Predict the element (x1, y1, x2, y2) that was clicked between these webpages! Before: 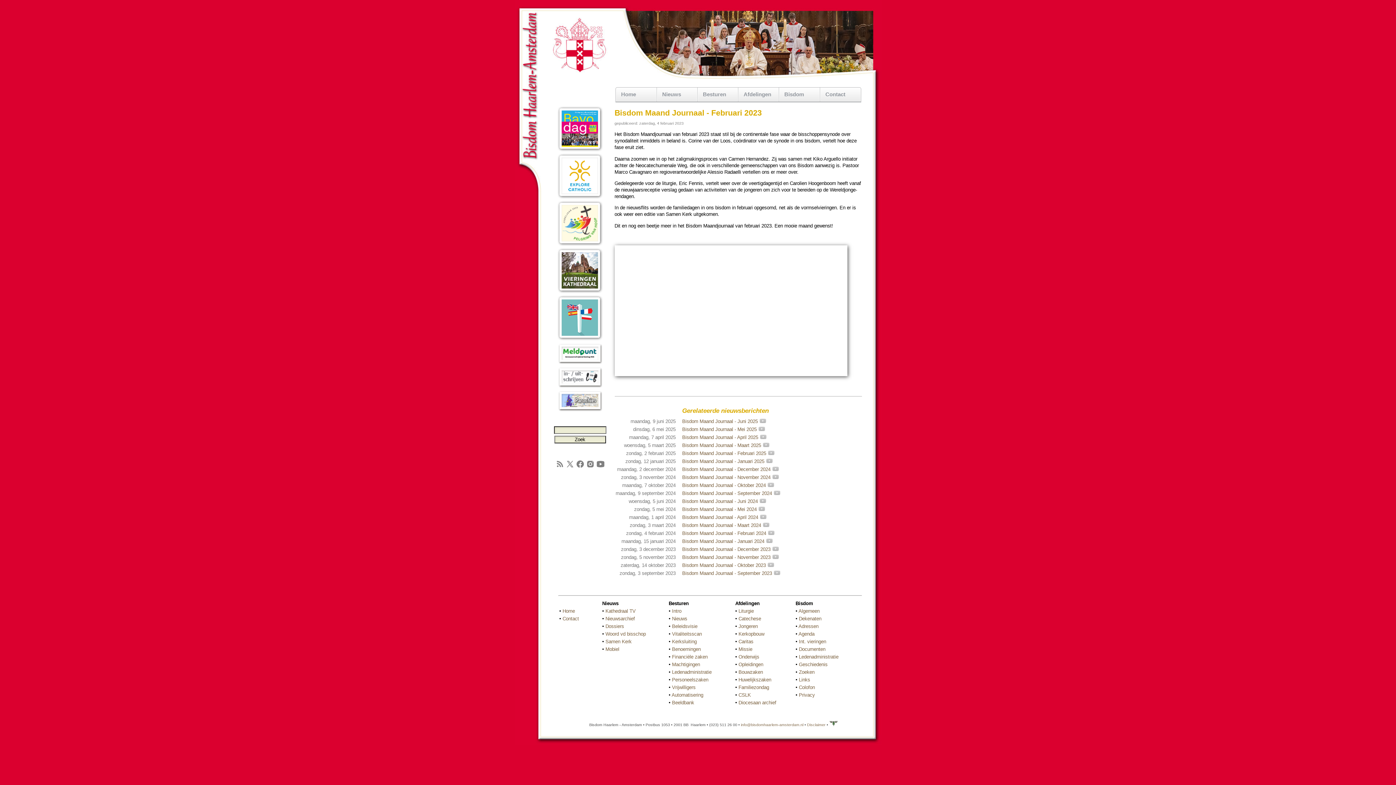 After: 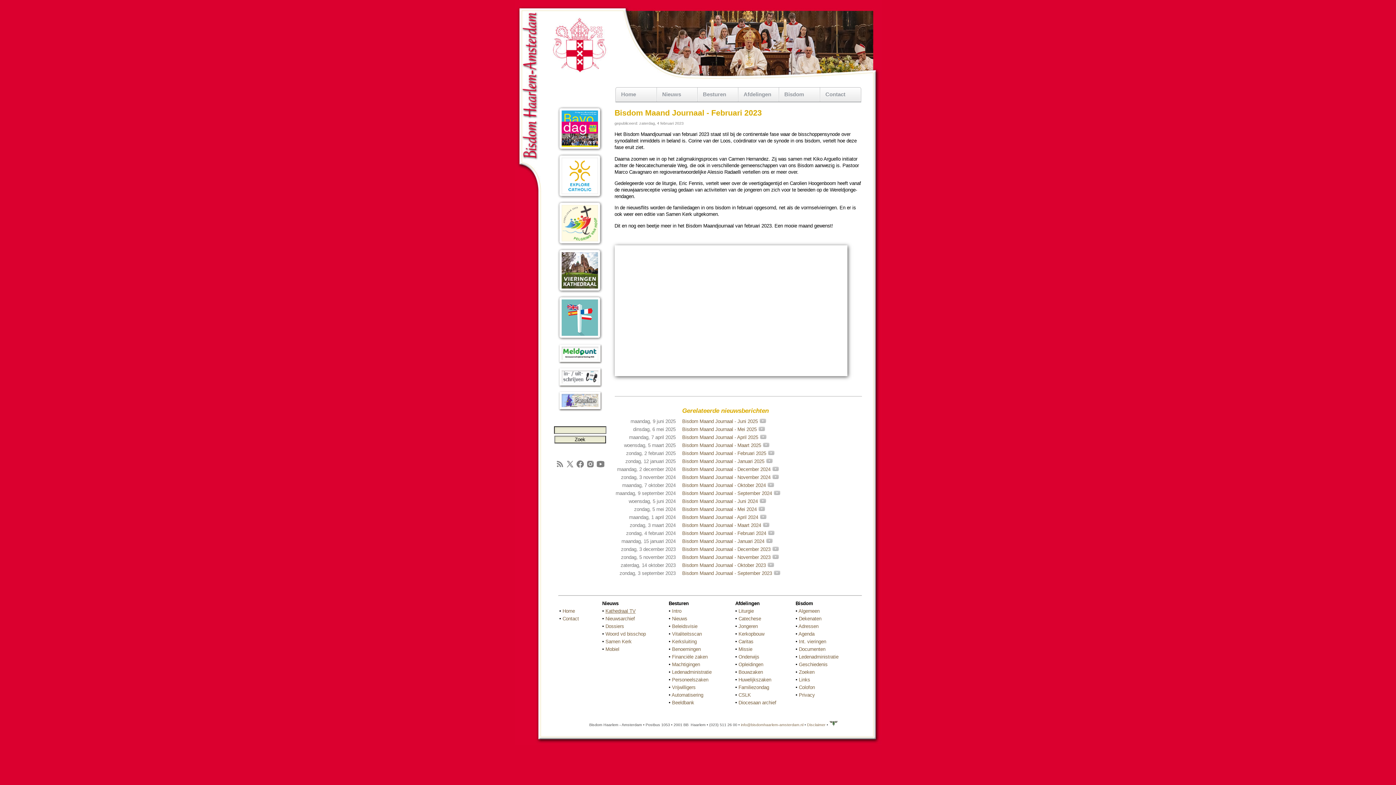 Action: bbox: (605, 608, 635, 614) label: Kathedraal TV